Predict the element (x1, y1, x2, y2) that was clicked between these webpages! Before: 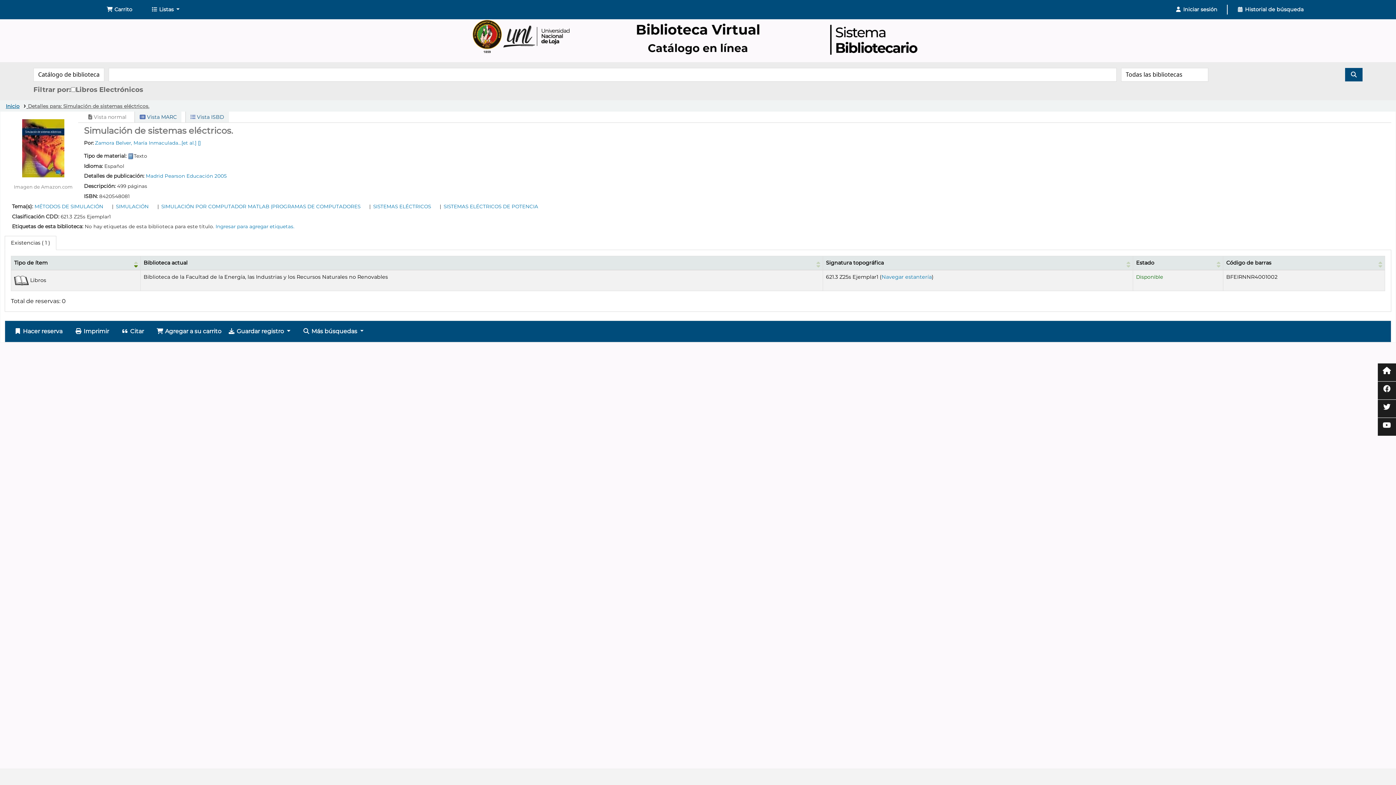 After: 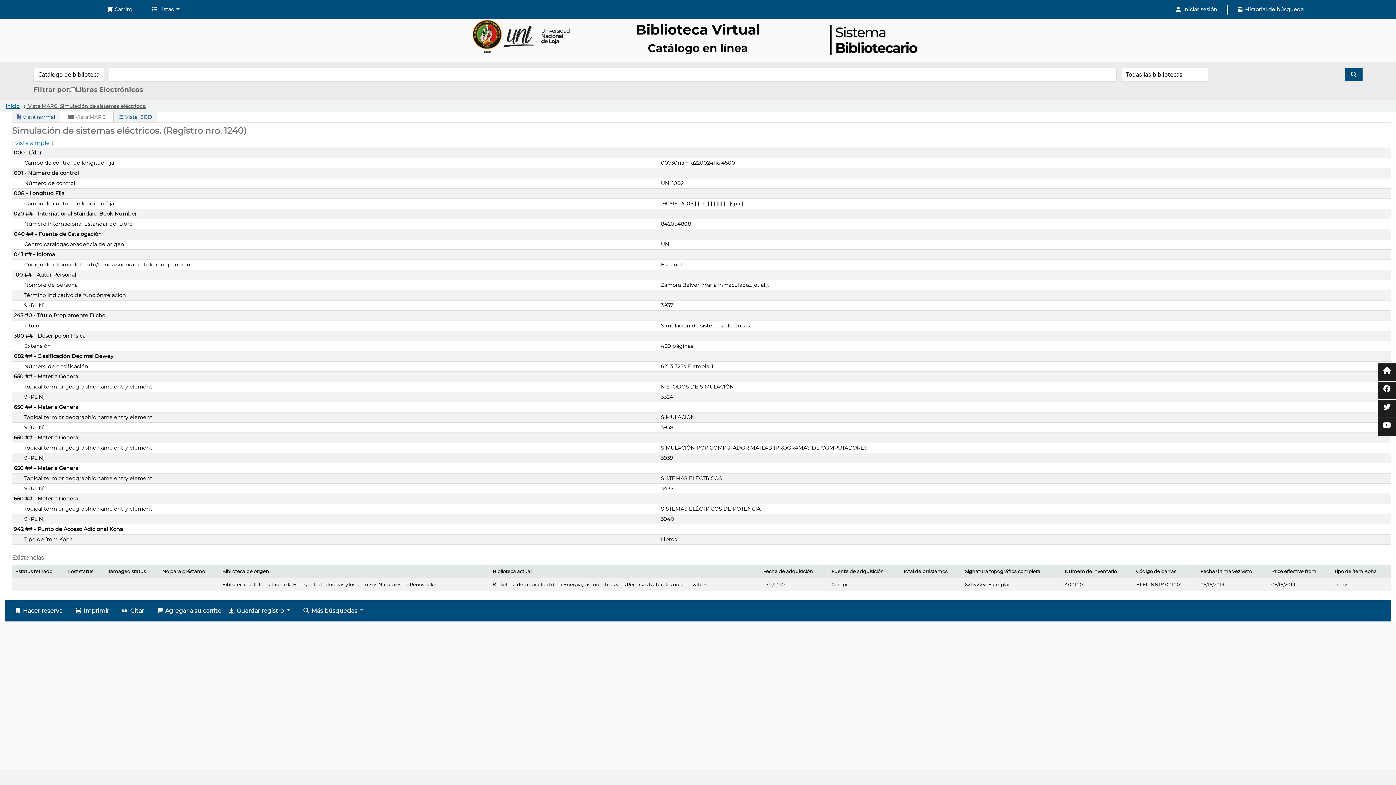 Action: label:  Vista MARC bbox: (135, 111, 181, 122)